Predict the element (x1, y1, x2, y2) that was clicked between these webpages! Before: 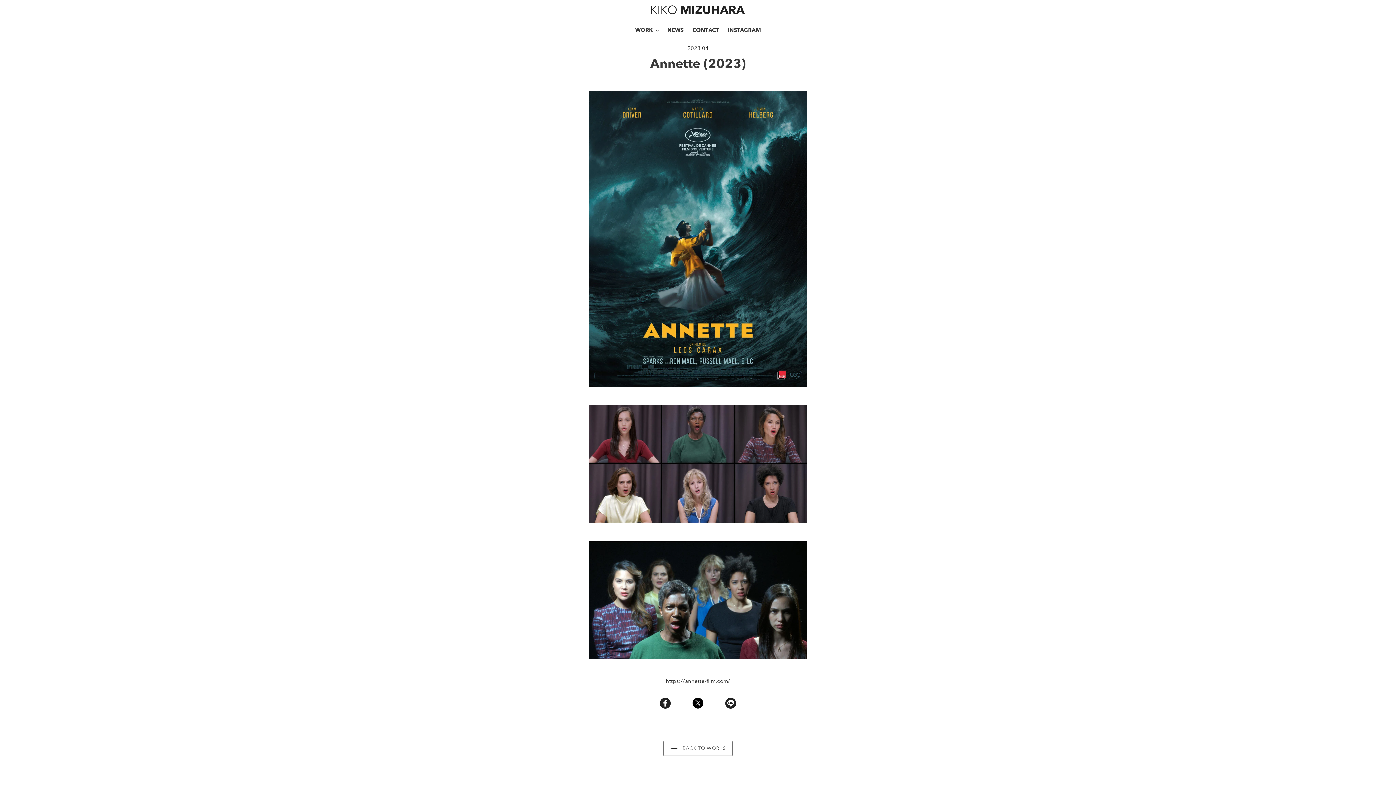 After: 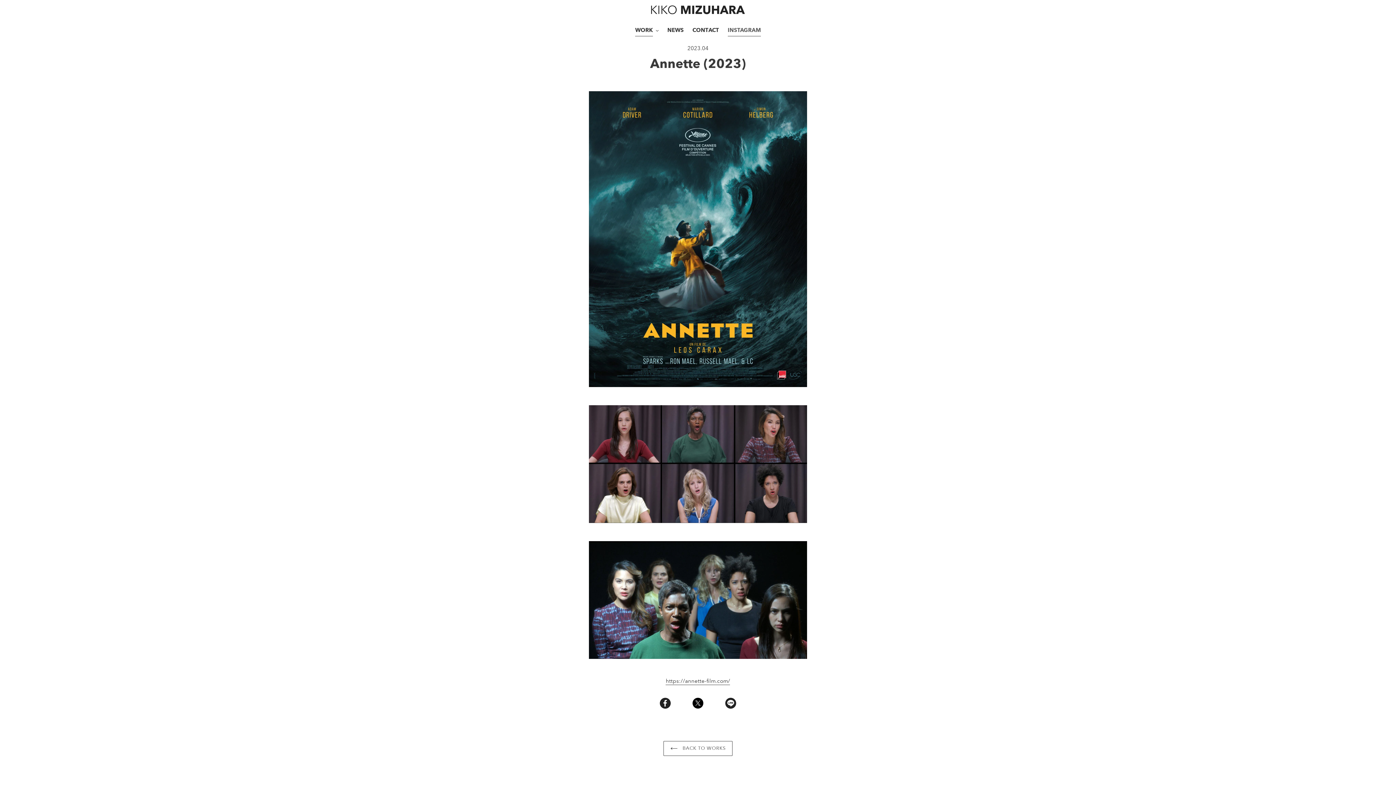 Action: label: INSTAGRAM bbox: (724, 25, 764, 35)